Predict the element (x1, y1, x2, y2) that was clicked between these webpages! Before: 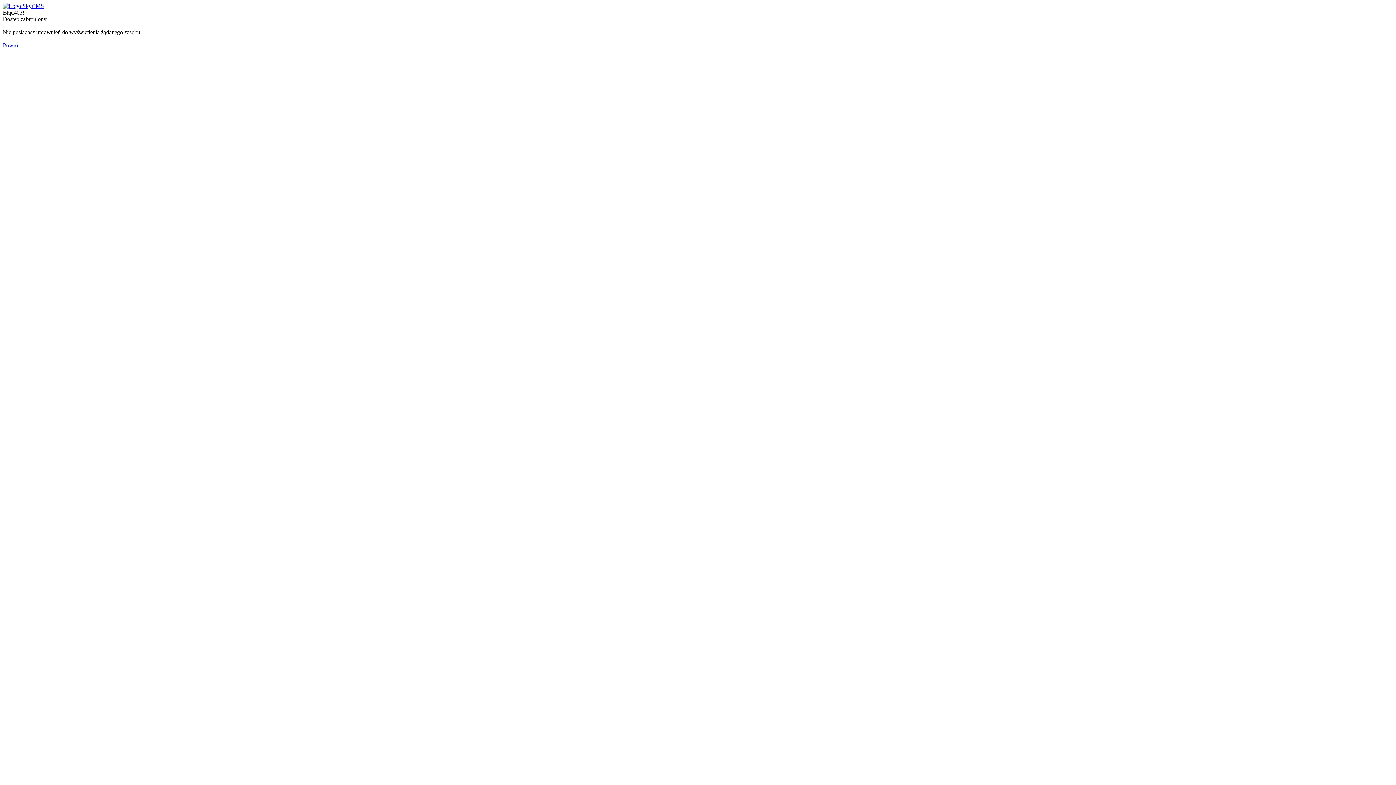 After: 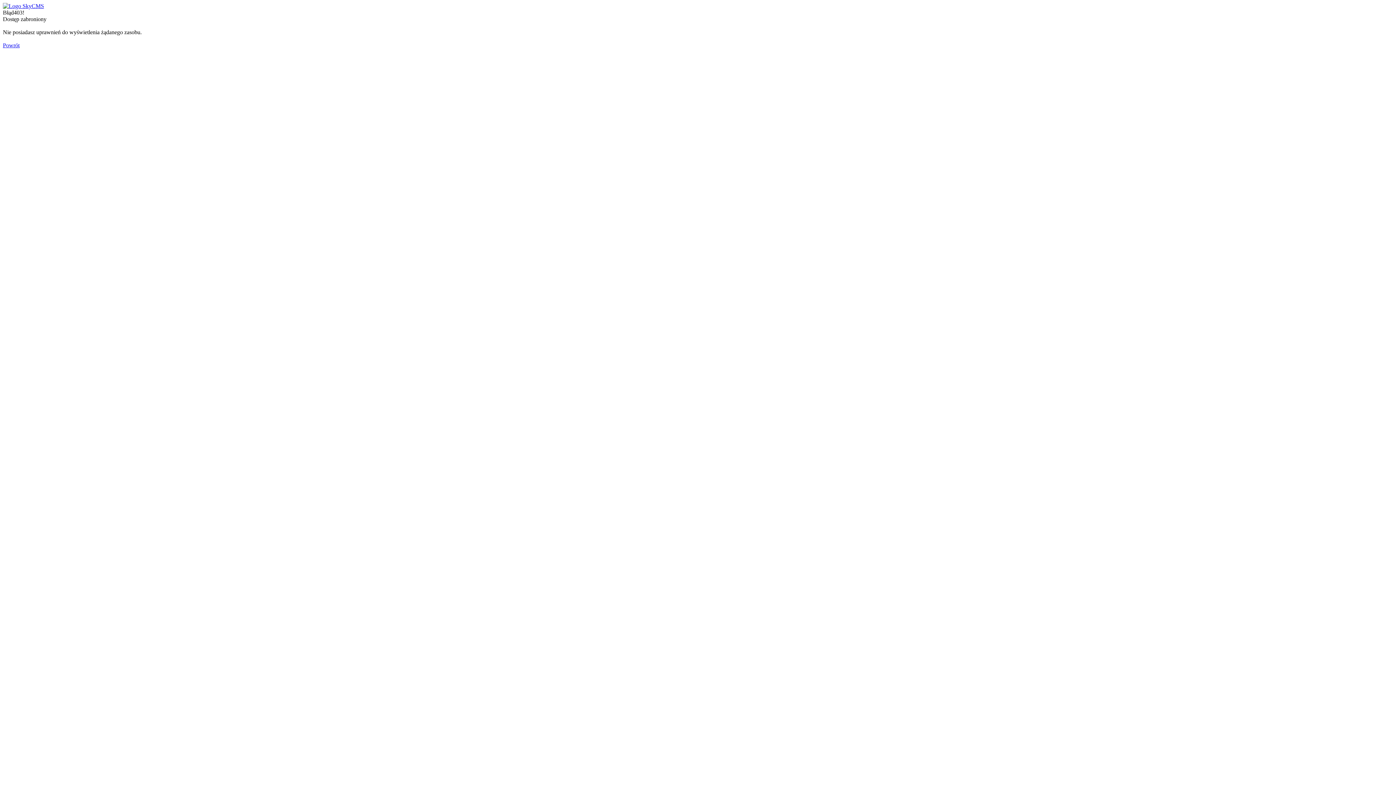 Action: bbox: (2, 2, 44, 9)